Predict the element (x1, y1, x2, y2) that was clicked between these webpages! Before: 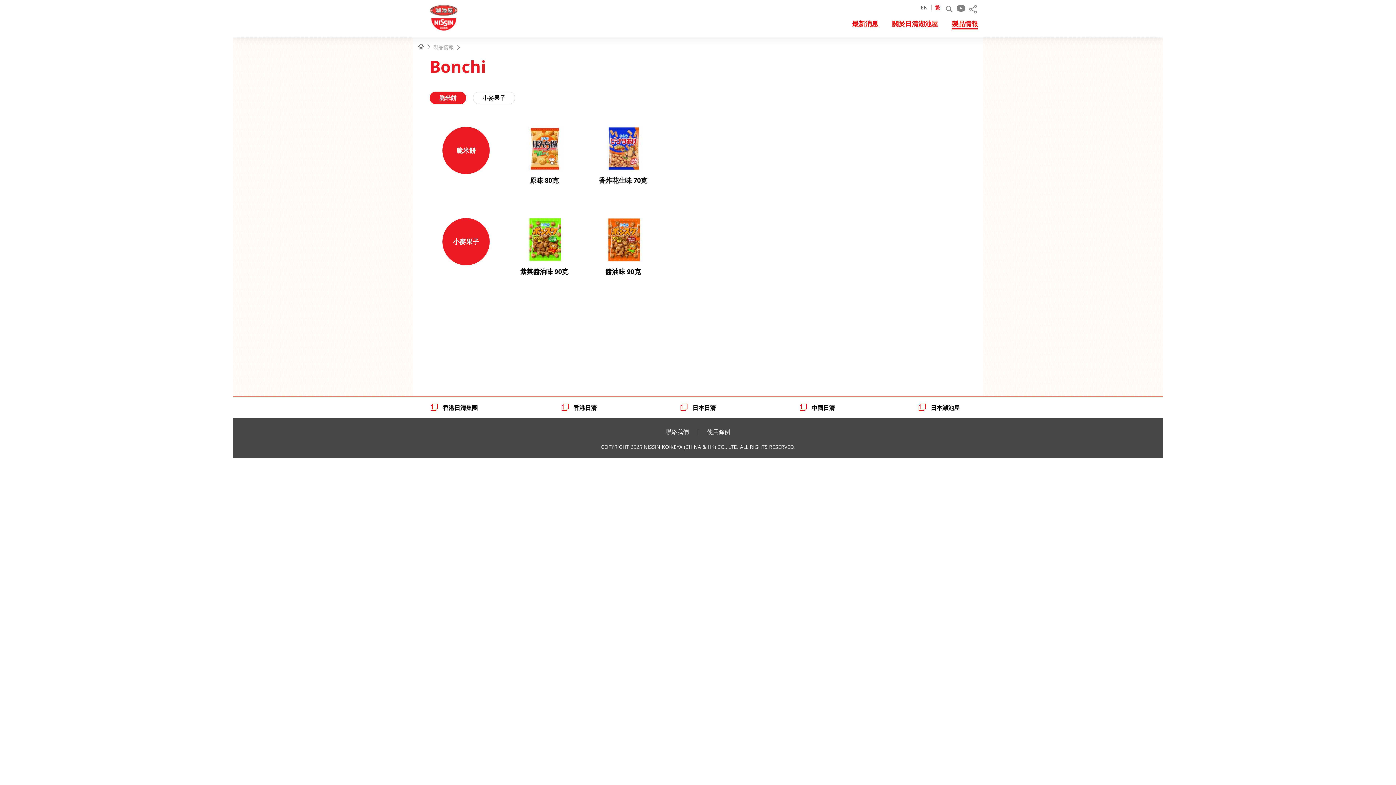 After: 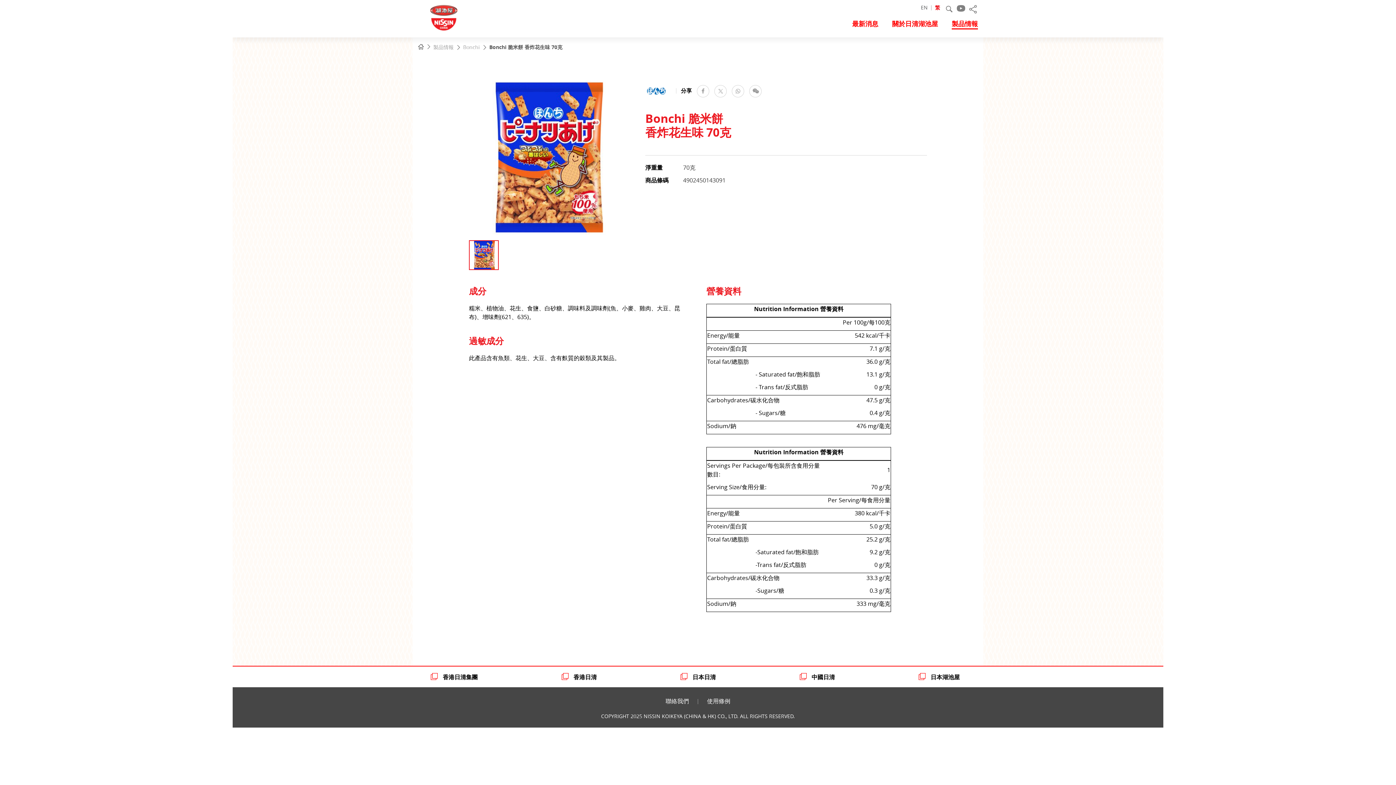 Action: bbox: (590, 126, 656, 190) label: 香炸花生味 70克